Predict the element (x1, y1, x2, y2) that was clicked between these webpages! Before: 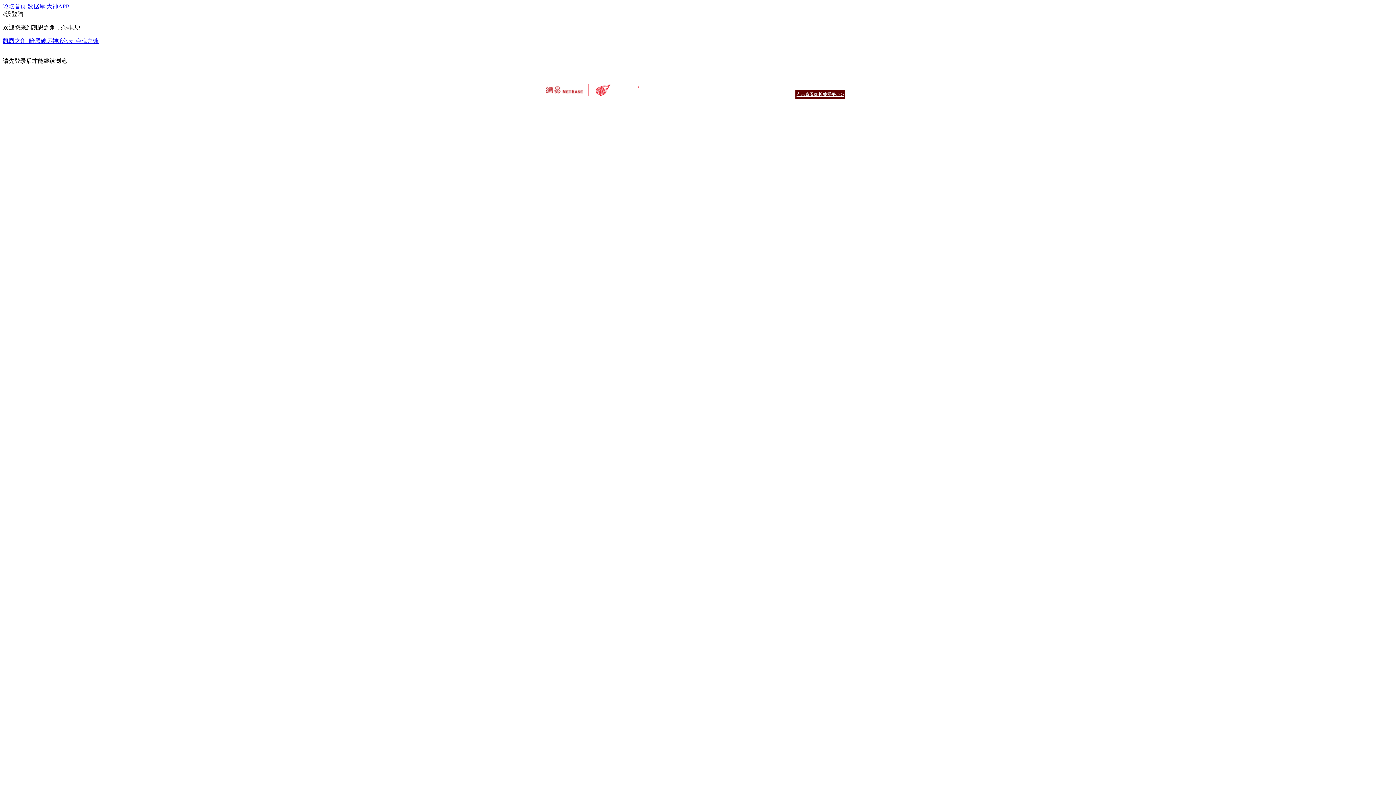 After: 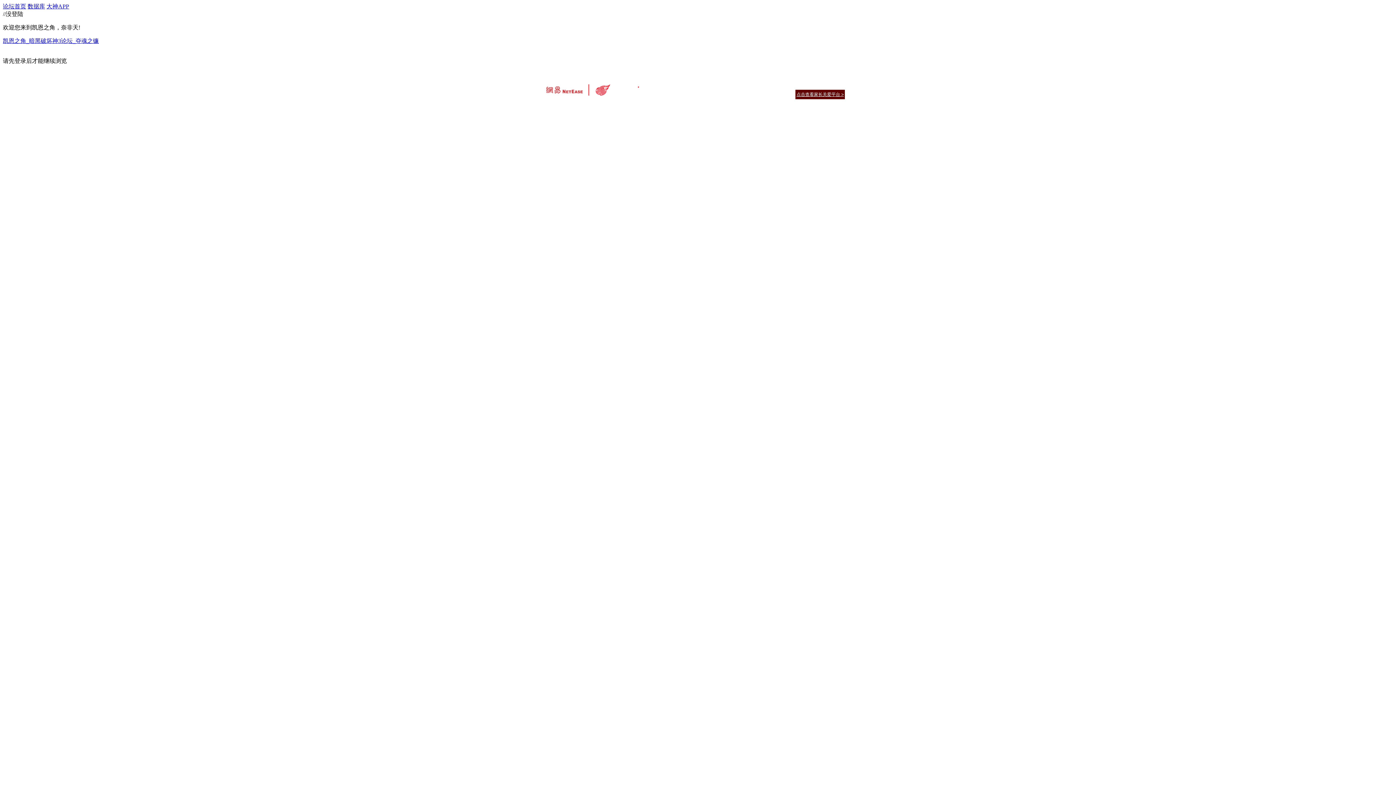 Action: bbox: (806, 82, 824, 88) label: 商务合作